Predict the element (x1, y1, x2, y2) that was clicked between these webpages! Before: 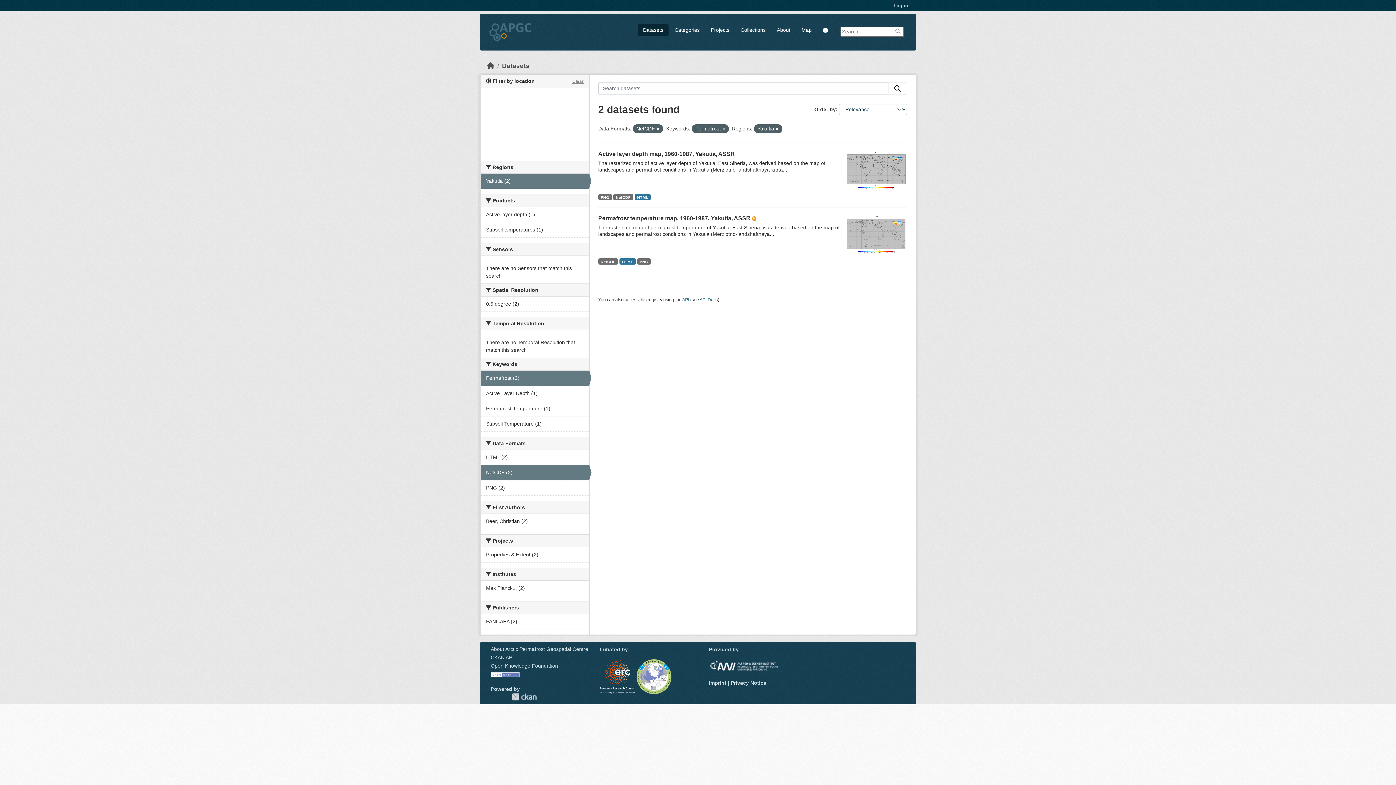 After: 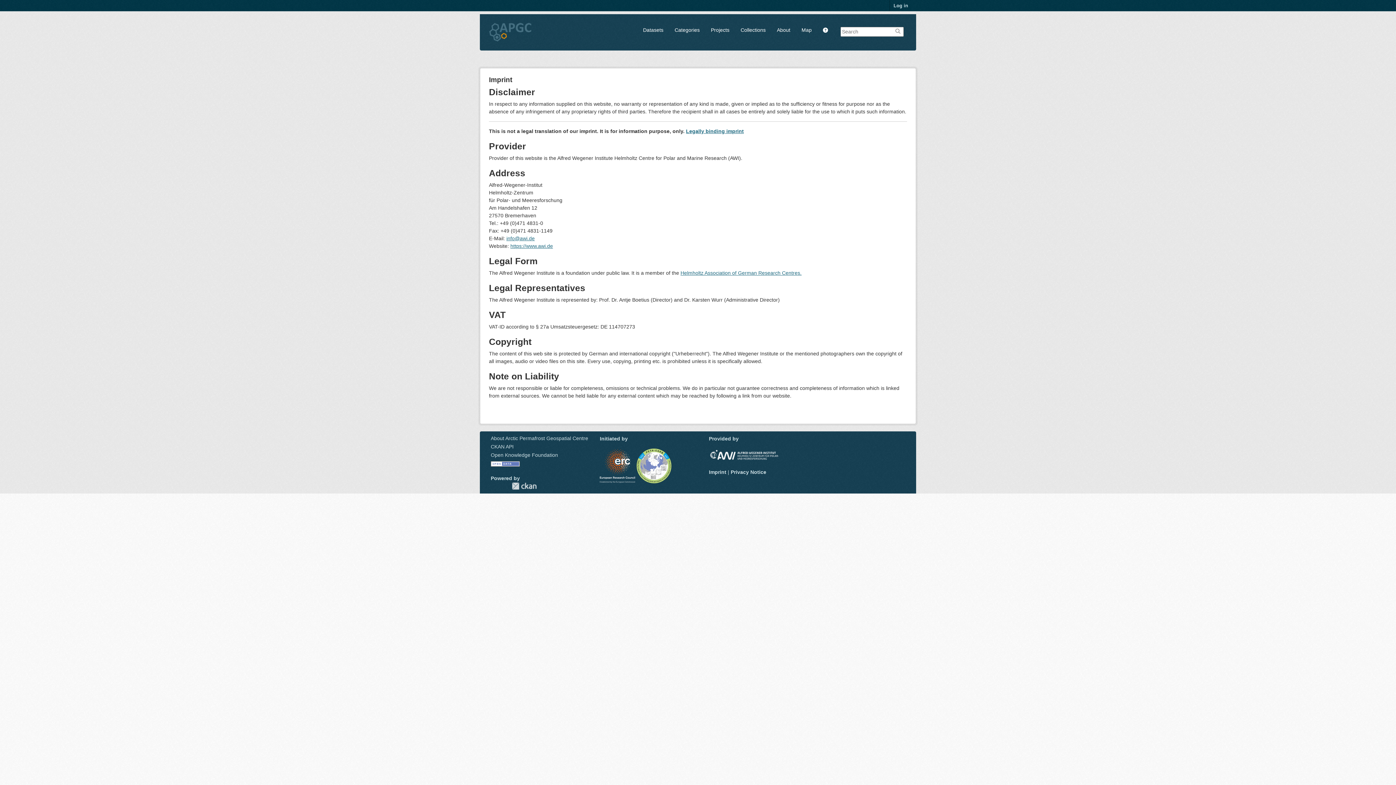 Action: bbox: (709, 680, 726, 686) label: Imprint